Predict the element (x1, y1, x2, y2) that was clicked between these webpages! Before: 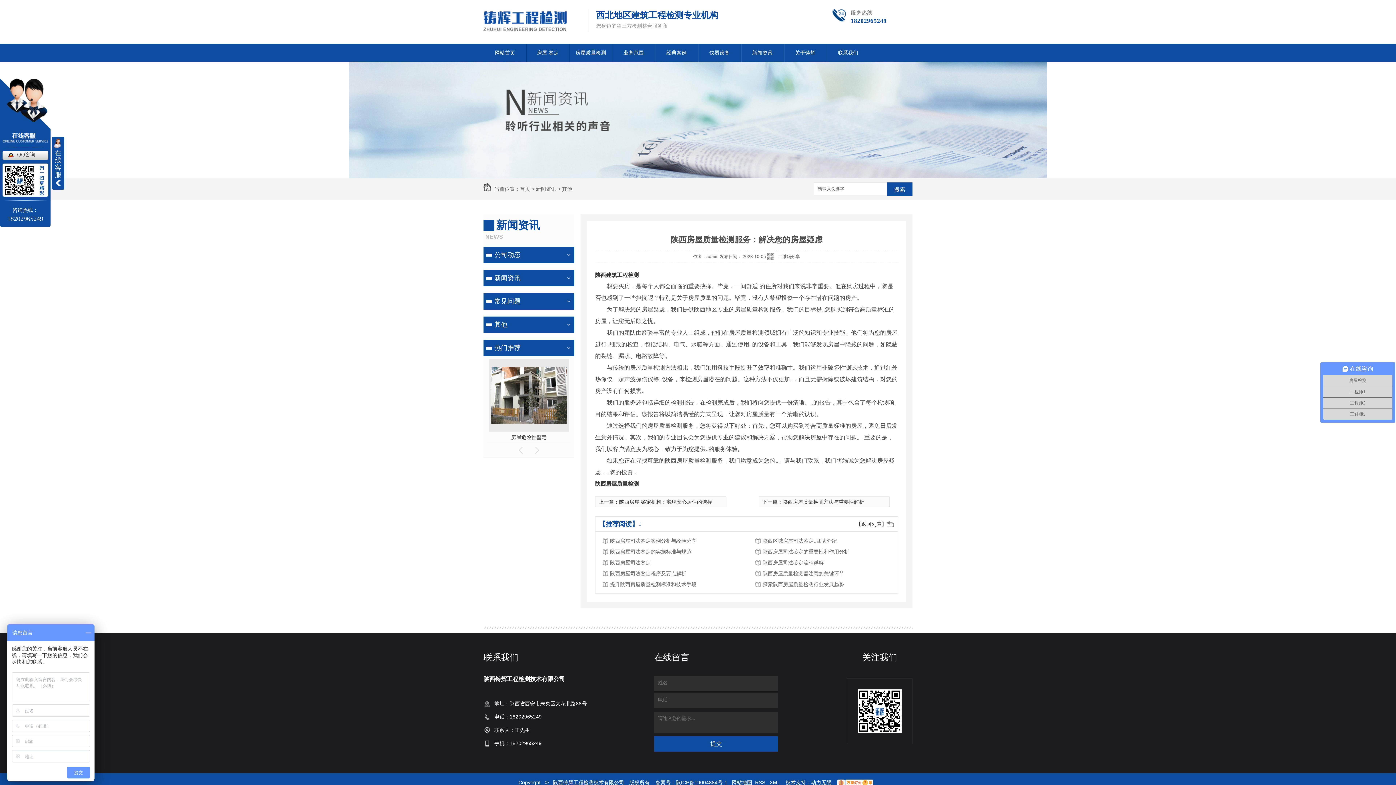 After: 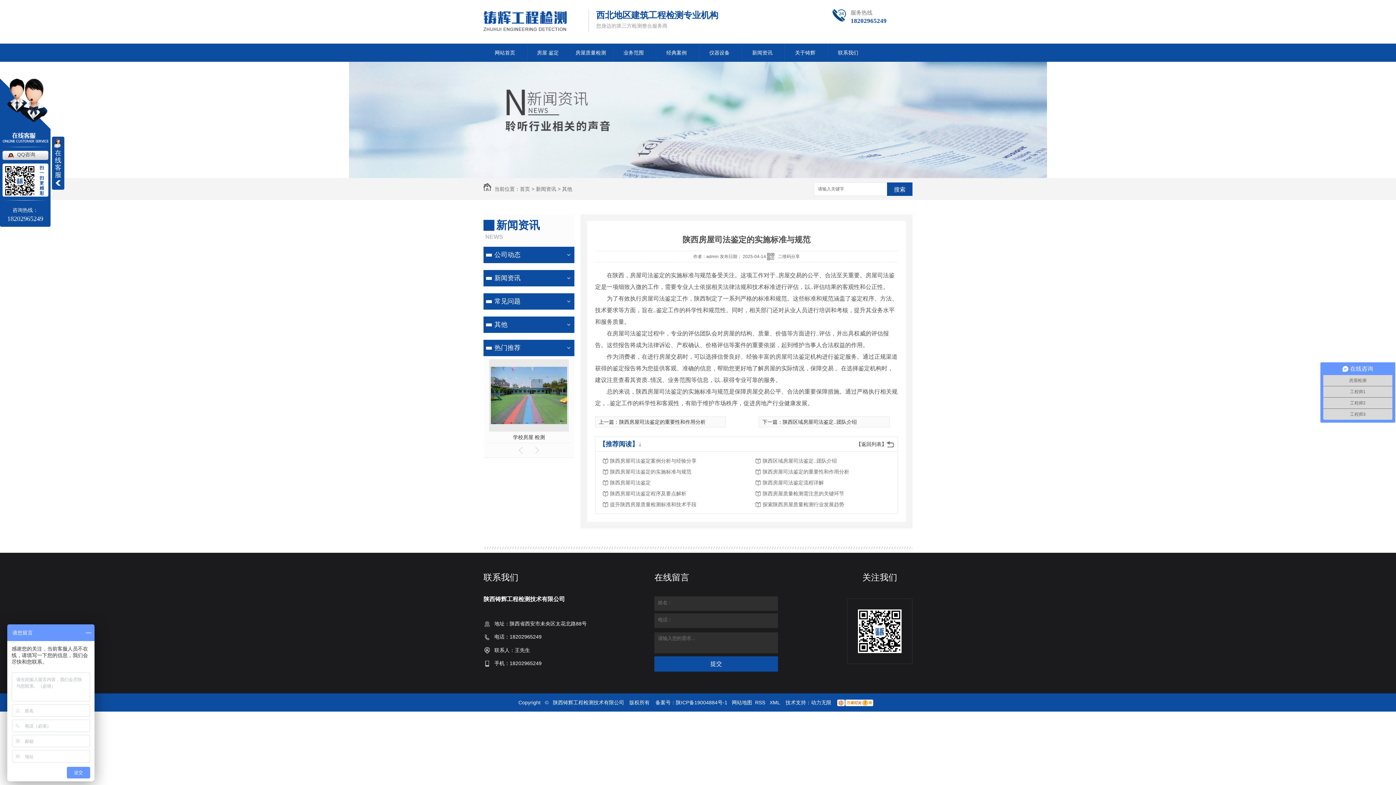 Action: label: 陕西房屋司法鉴定的实施标准与规范 bbox: (610, 546, 726, 557)